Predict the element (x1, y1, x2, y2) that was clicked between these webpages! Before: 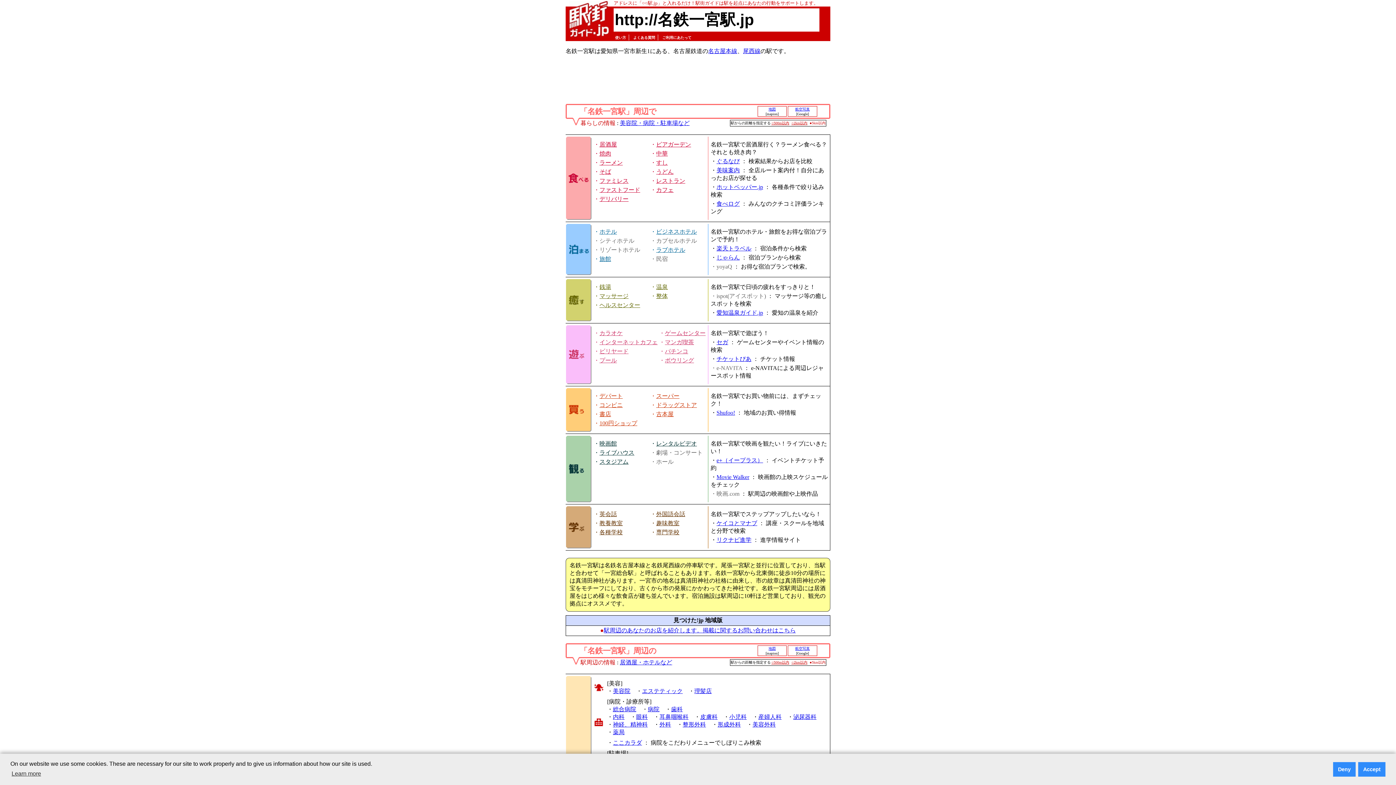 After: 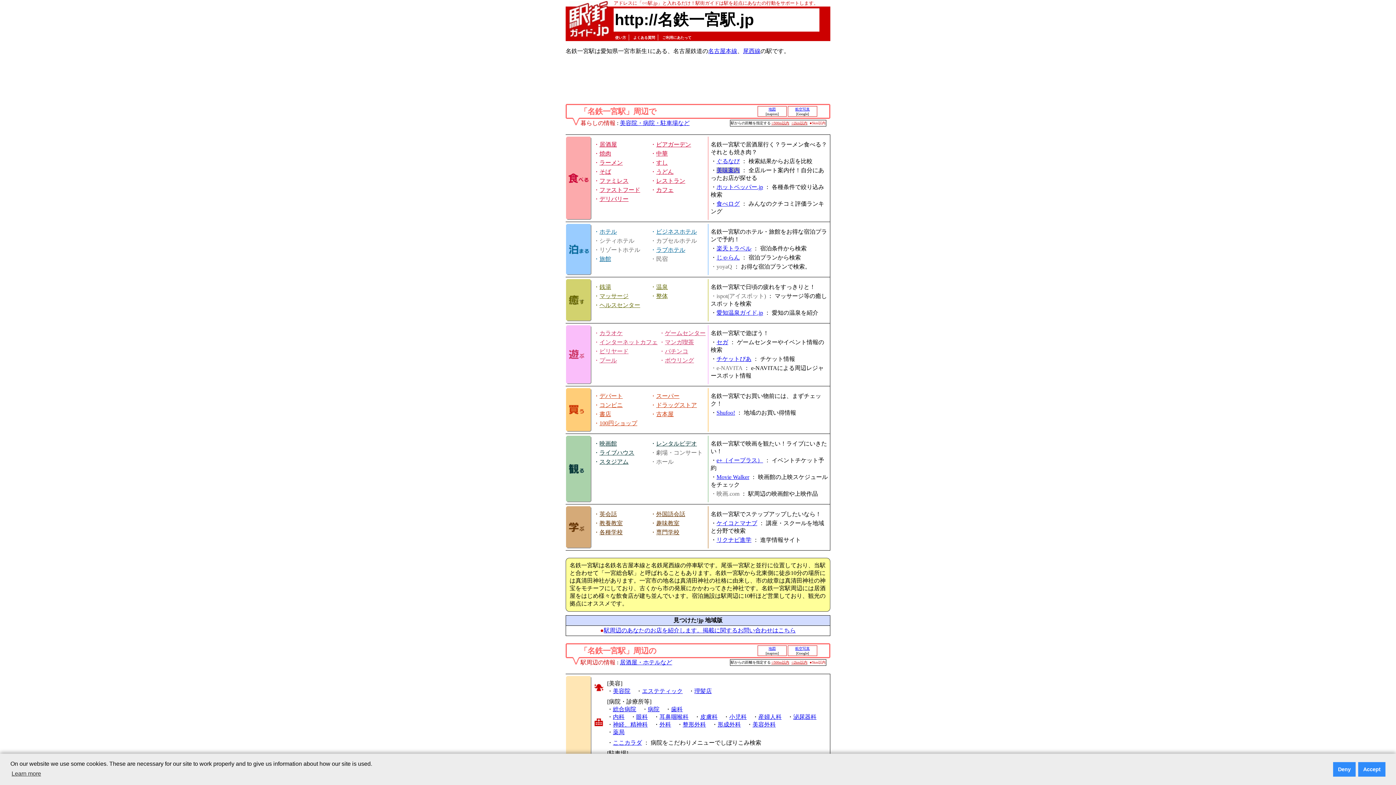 Action: label: 美味案内 bbox: (716, 167, 740, 173)